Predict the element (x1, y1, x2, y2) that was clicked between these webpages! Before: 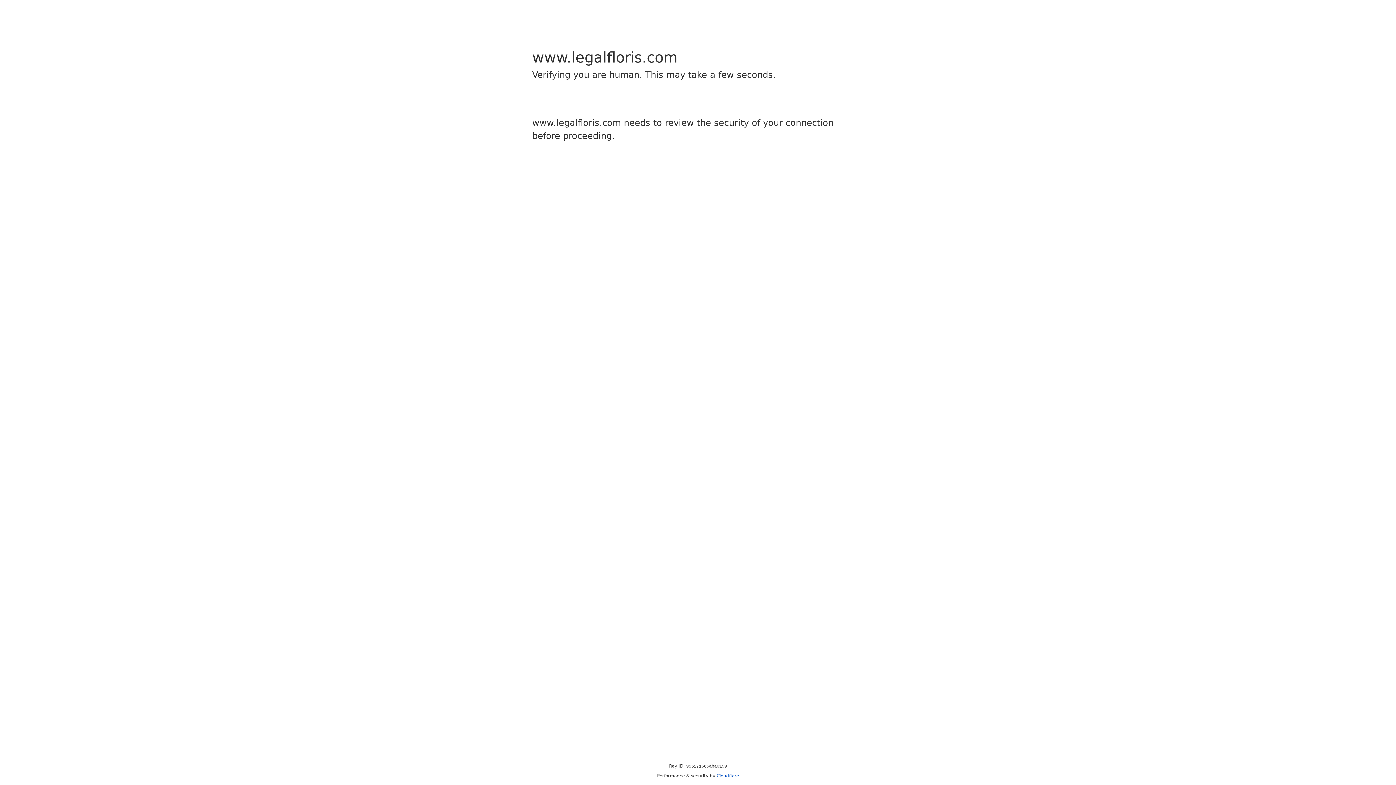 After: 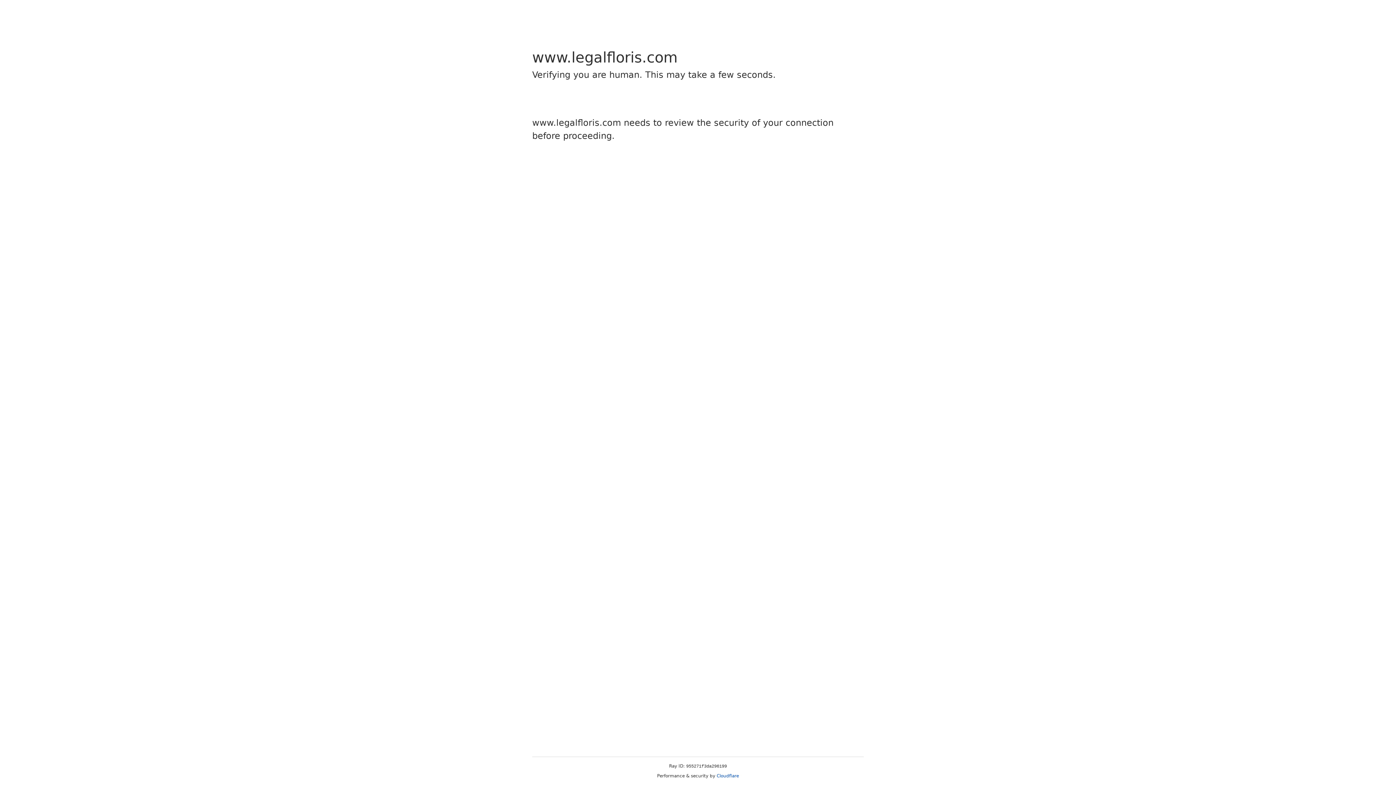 Action: label: Cloudflare bbox: (716, 773, 739, 778)